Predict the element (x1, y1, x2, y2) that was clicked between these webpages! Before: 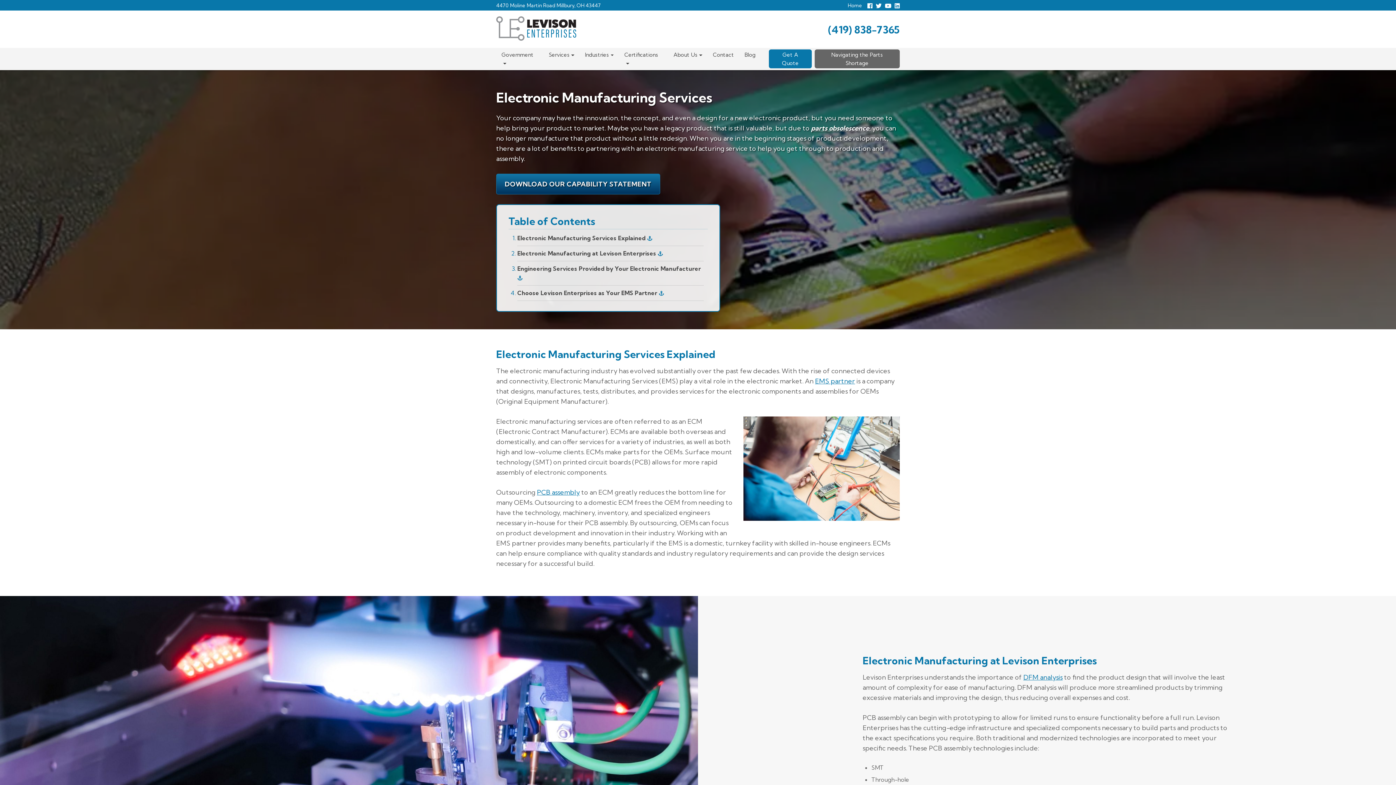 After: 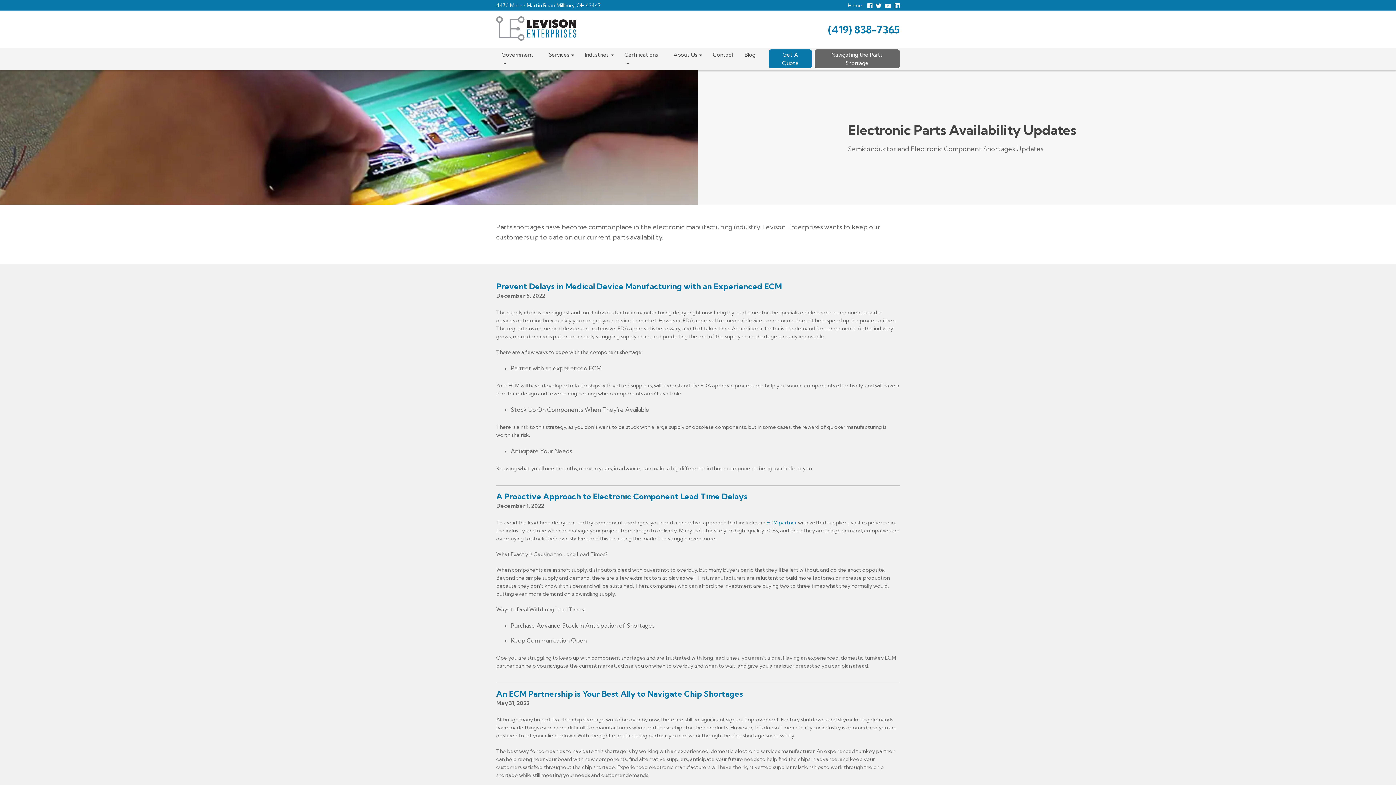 Action: bbox: (814, 49, 900, 68) label: Navigating the Parts Shortage